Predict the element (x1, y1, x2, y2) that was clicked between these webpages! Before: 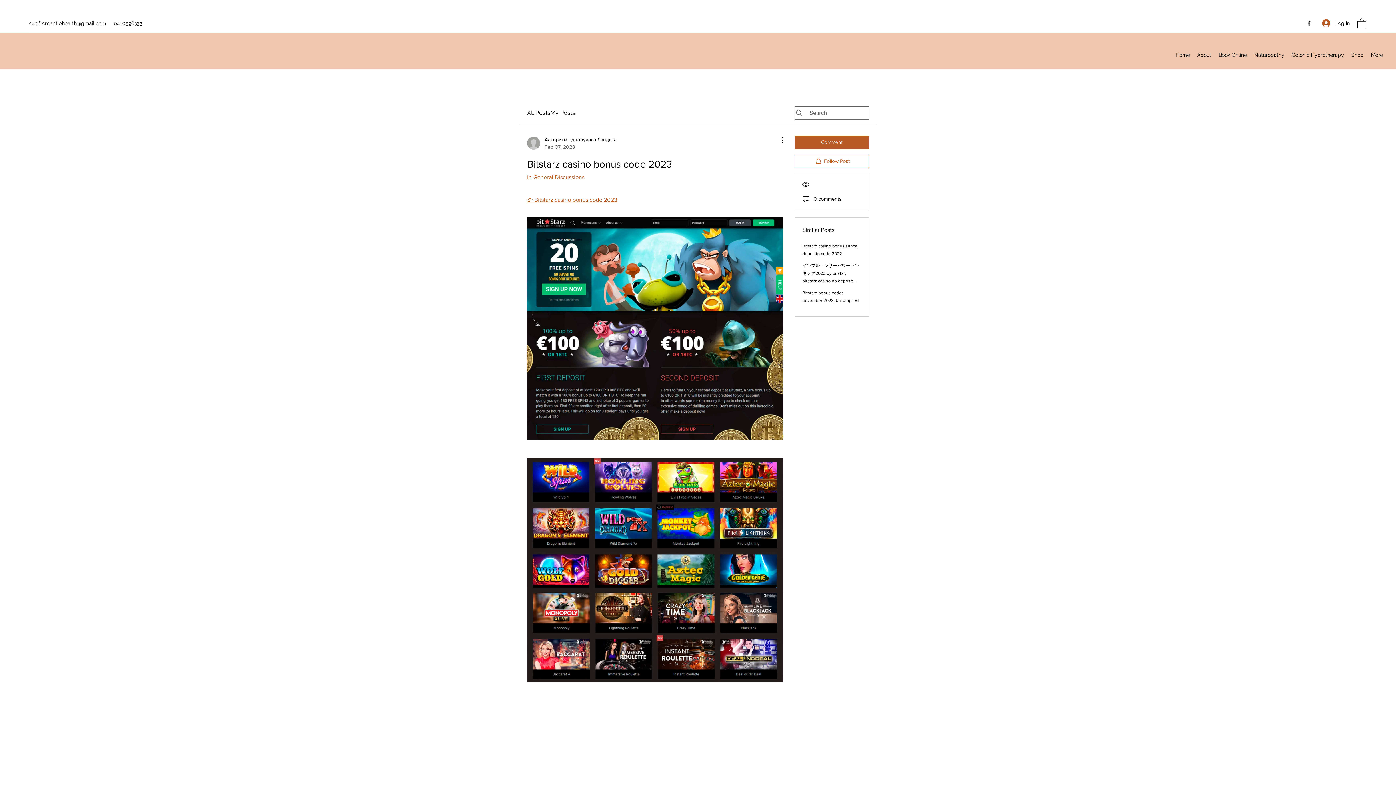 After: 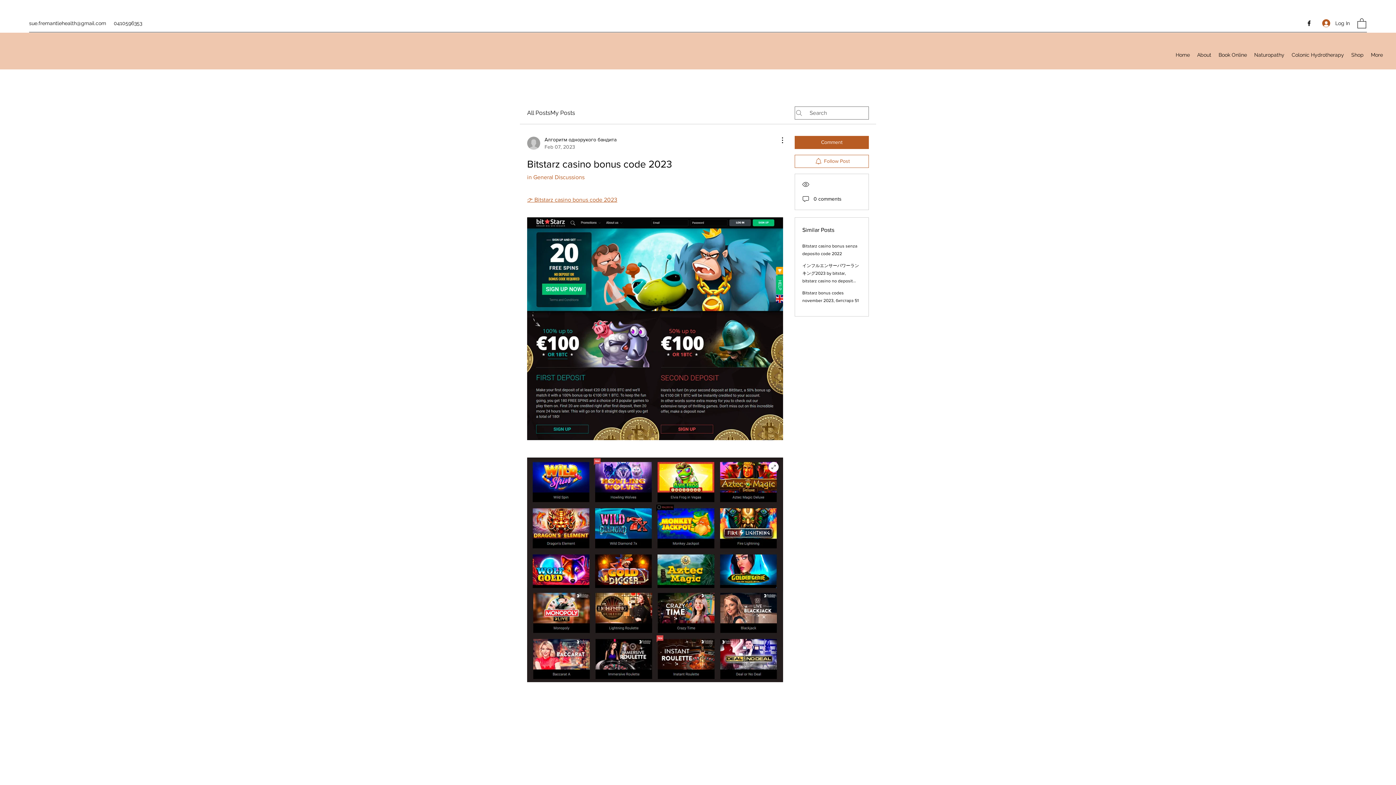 Action: bbox: (527, 457, 783, 682)